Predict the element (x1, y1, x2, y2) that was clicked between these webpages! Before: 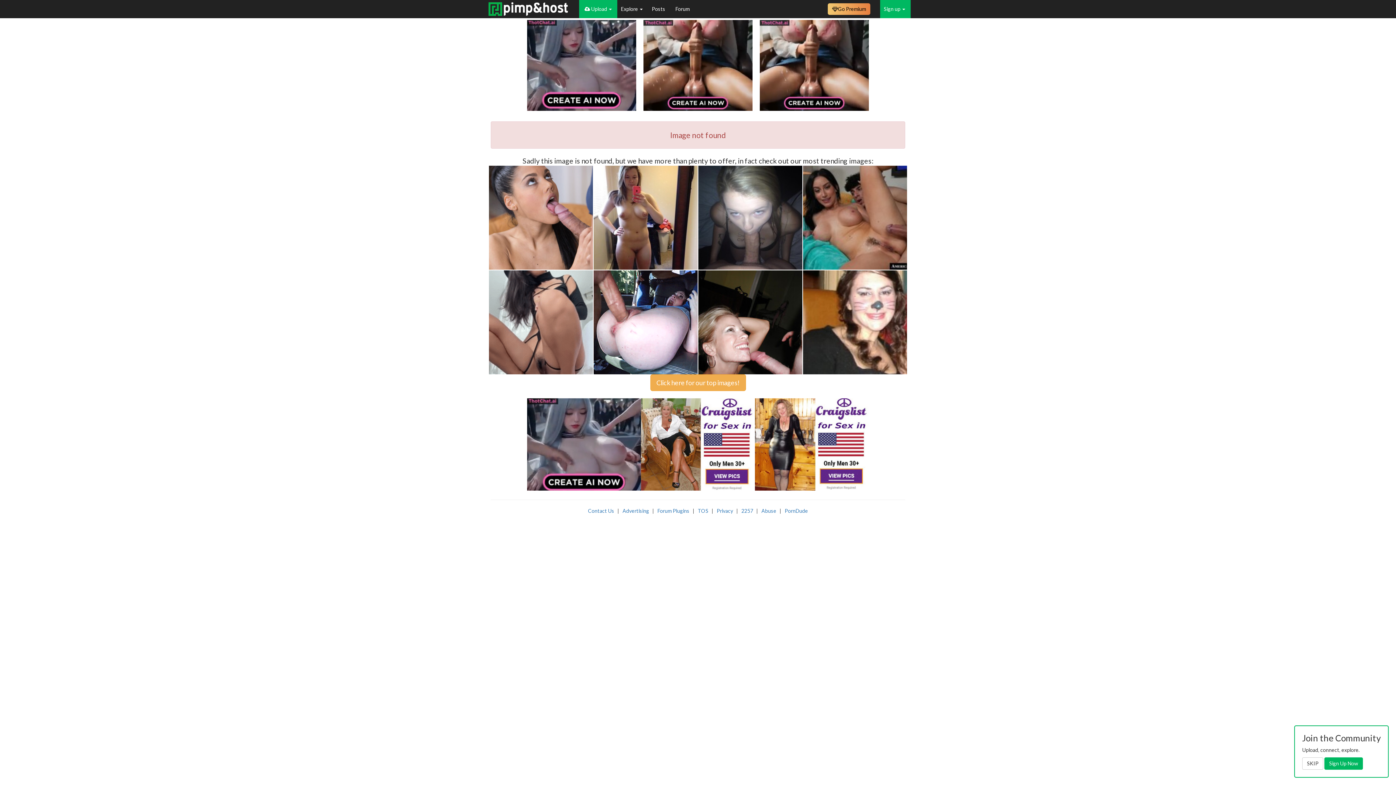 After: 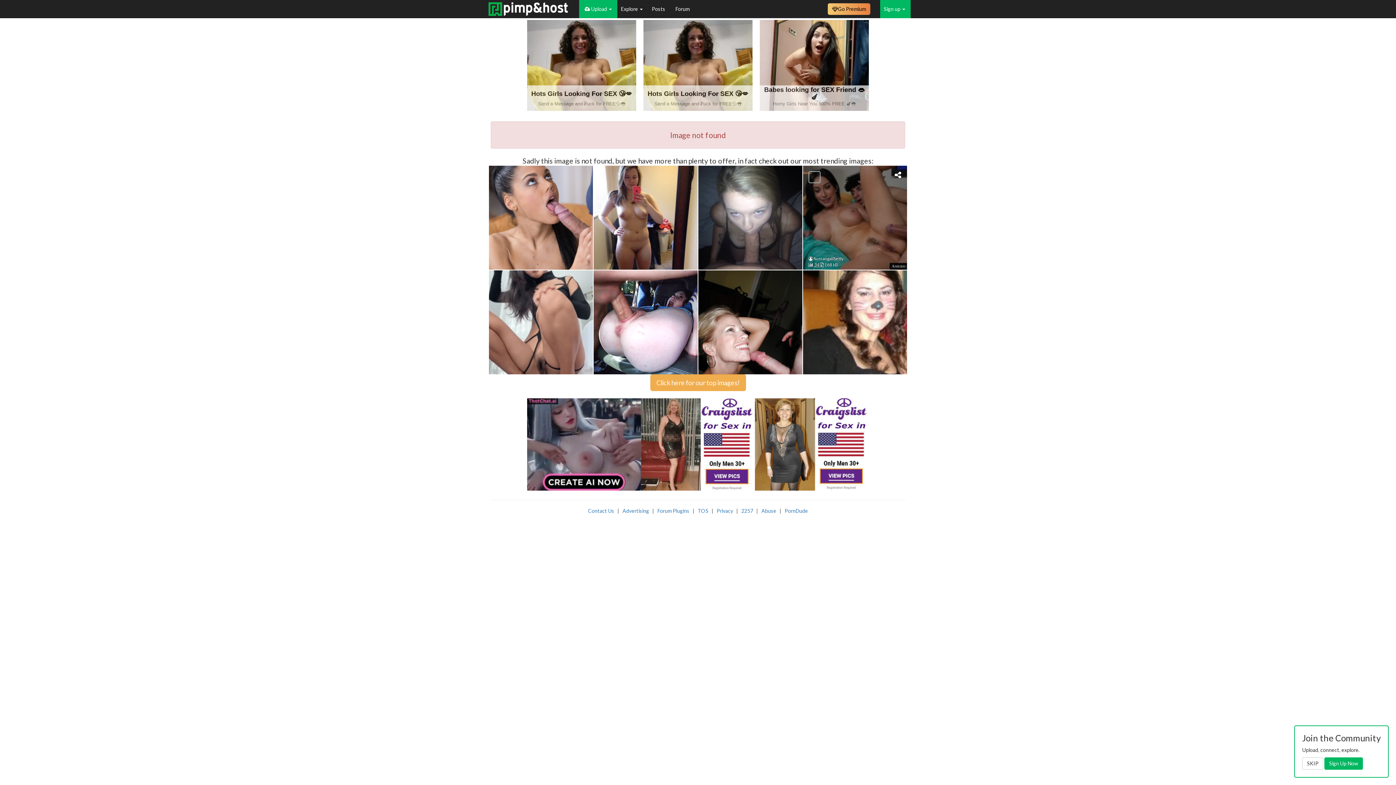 Action: bbox: (803, 165, 907, 269)